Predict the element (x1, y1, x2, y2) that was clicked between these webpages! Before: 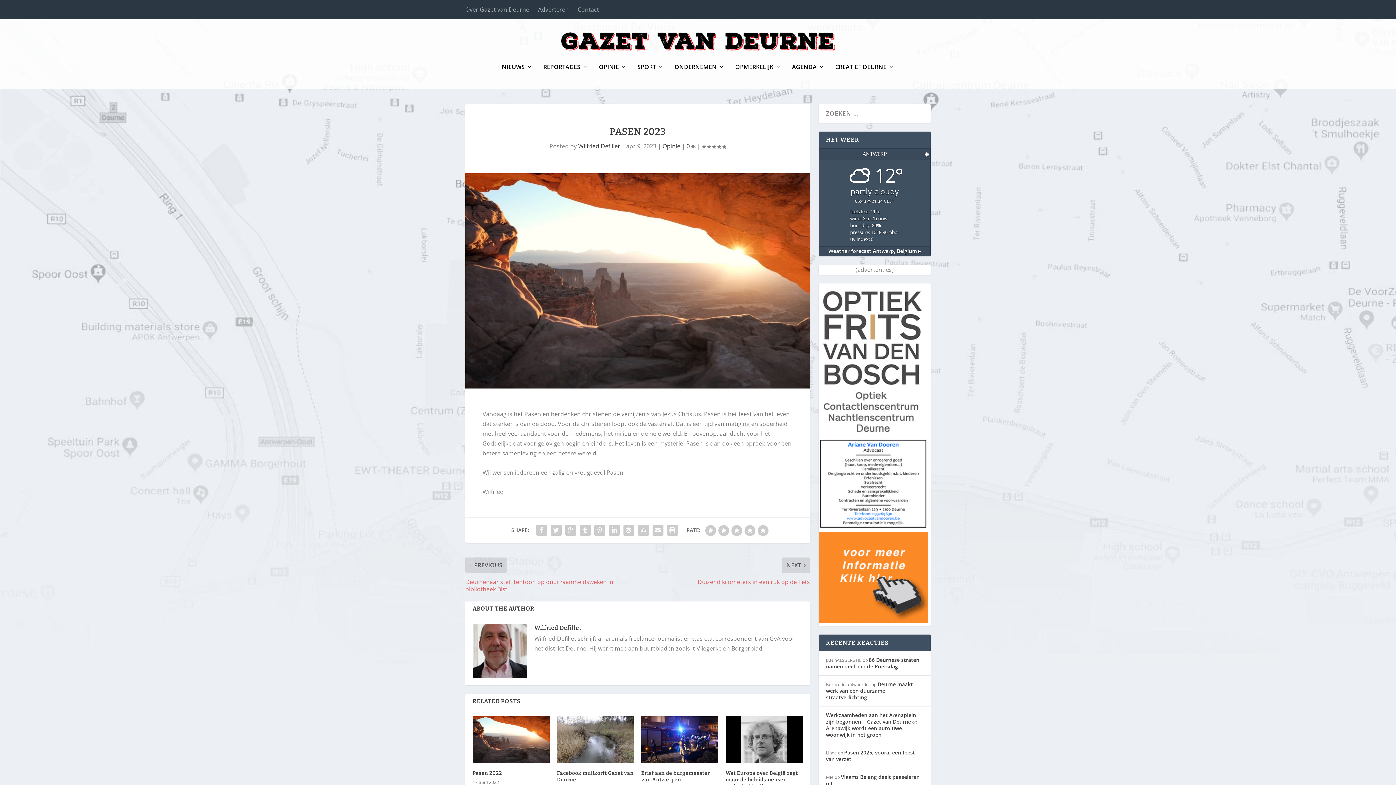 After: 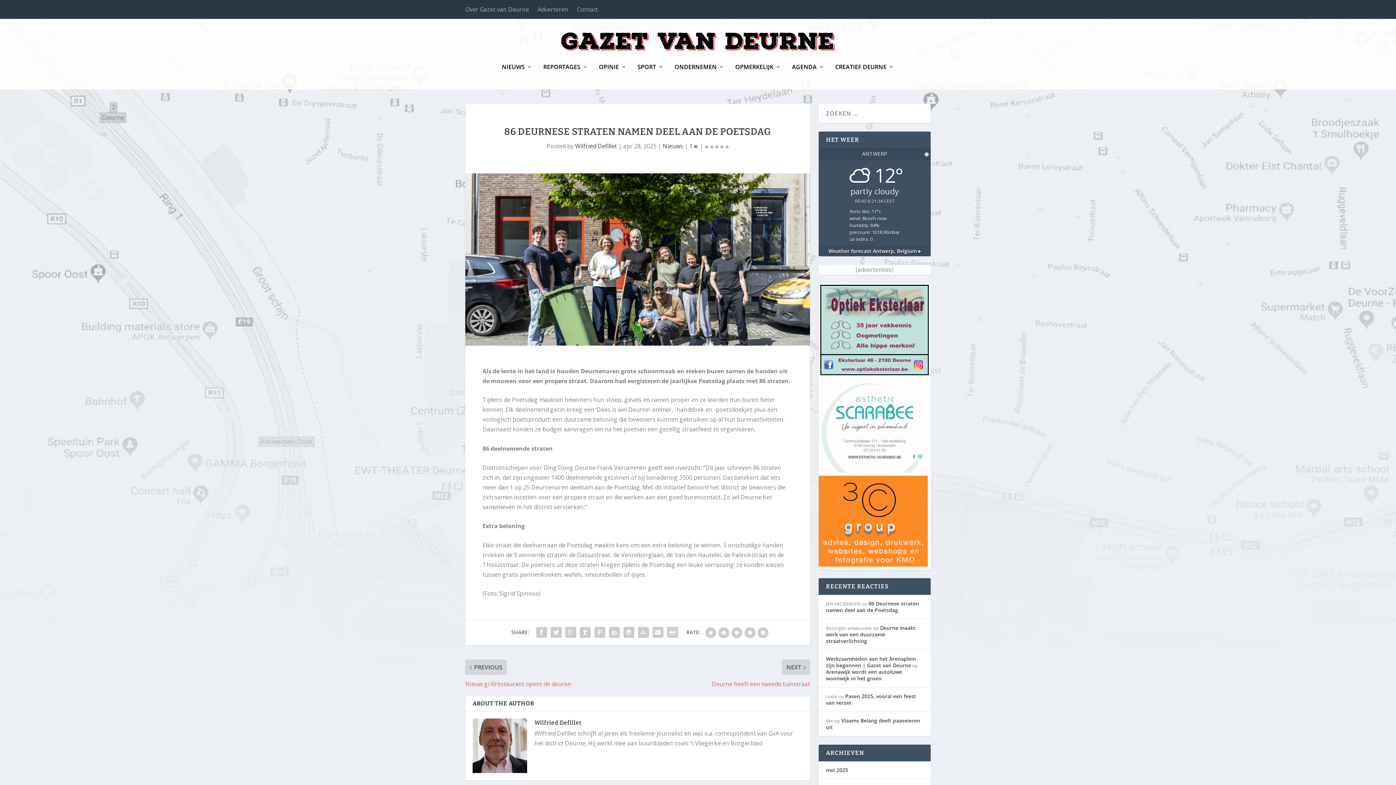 Action: label: 86 Deurnese straten namen deel aan de Poetsdag bbox: (826, 656, 919, 670)